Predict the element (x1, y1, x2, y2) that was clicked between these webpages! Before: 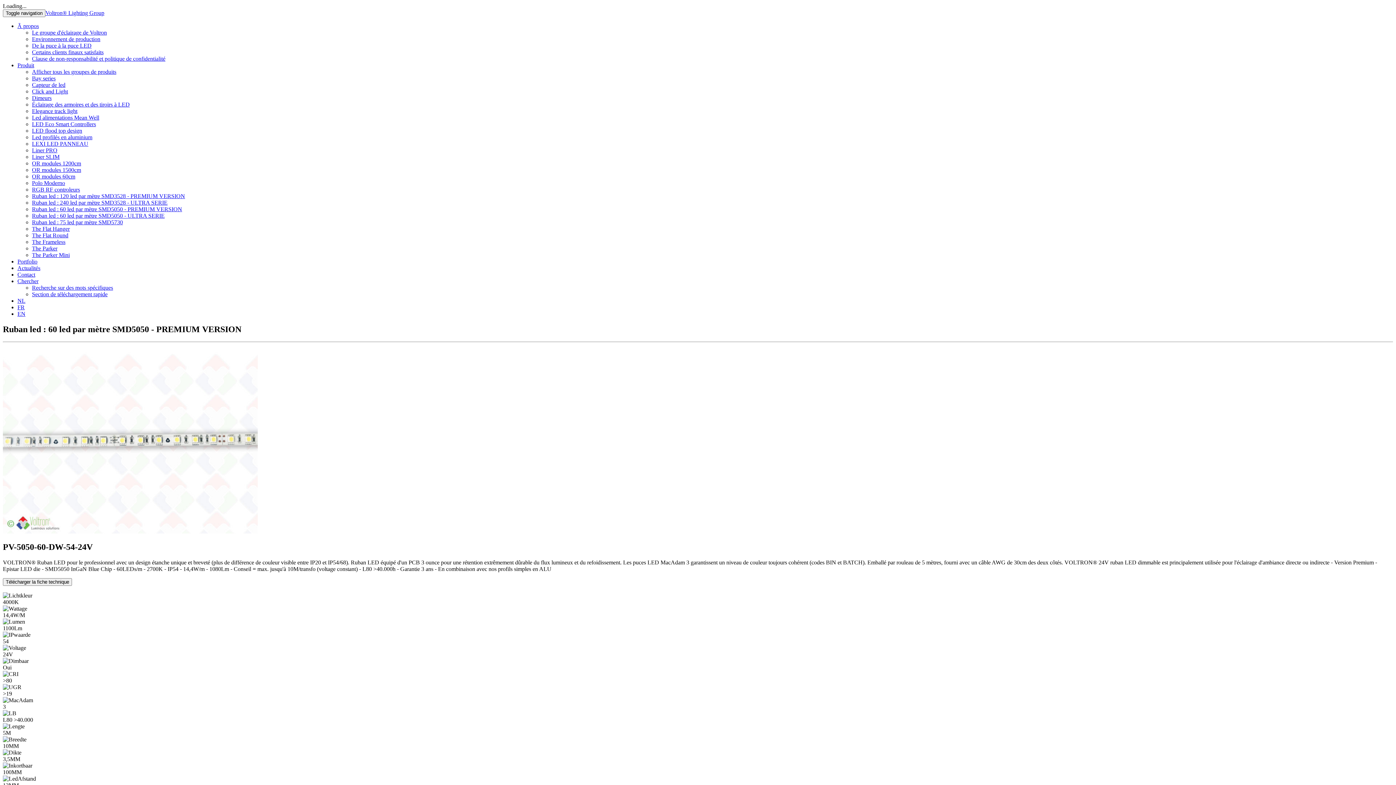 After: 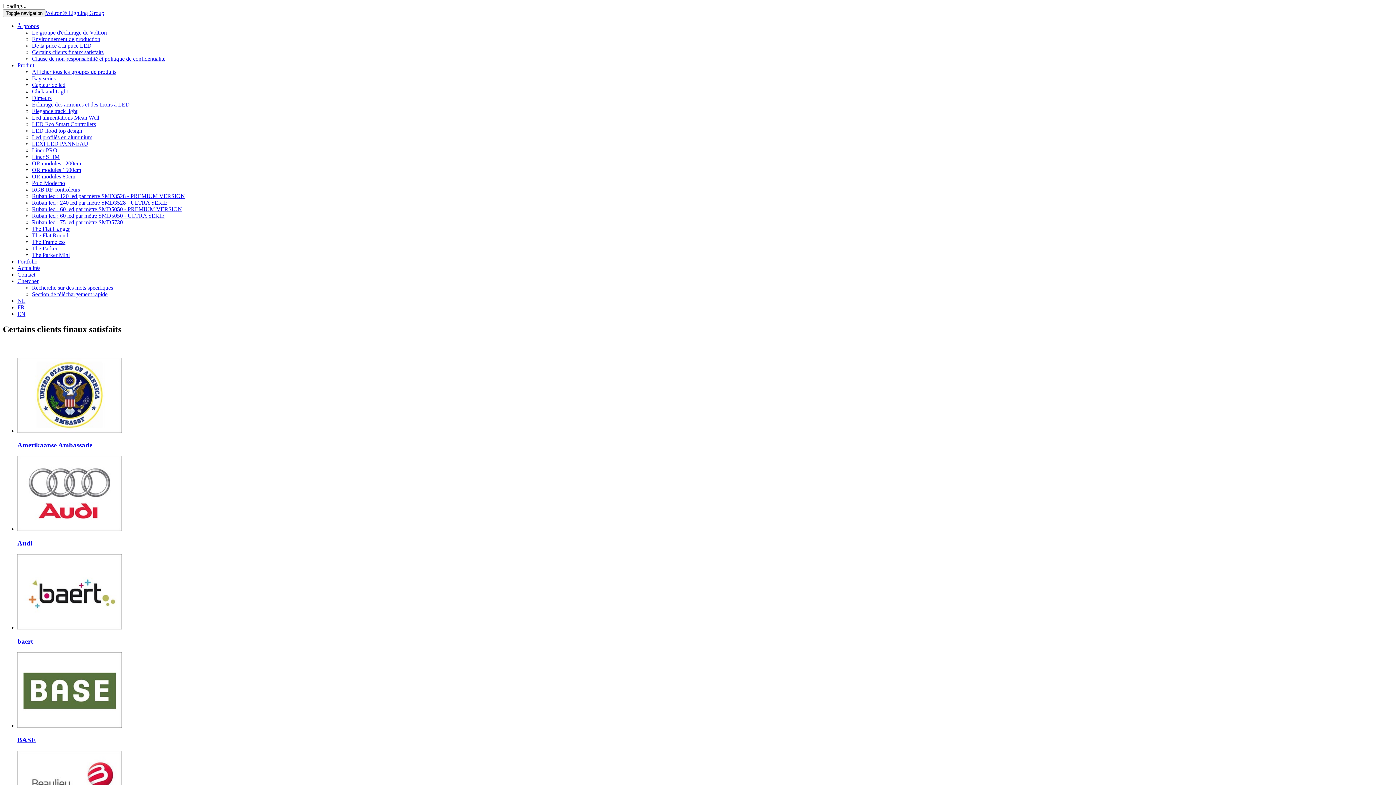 Action: bbox: (32, 49, 103, 55) label: Certains clients finaux satisfaits